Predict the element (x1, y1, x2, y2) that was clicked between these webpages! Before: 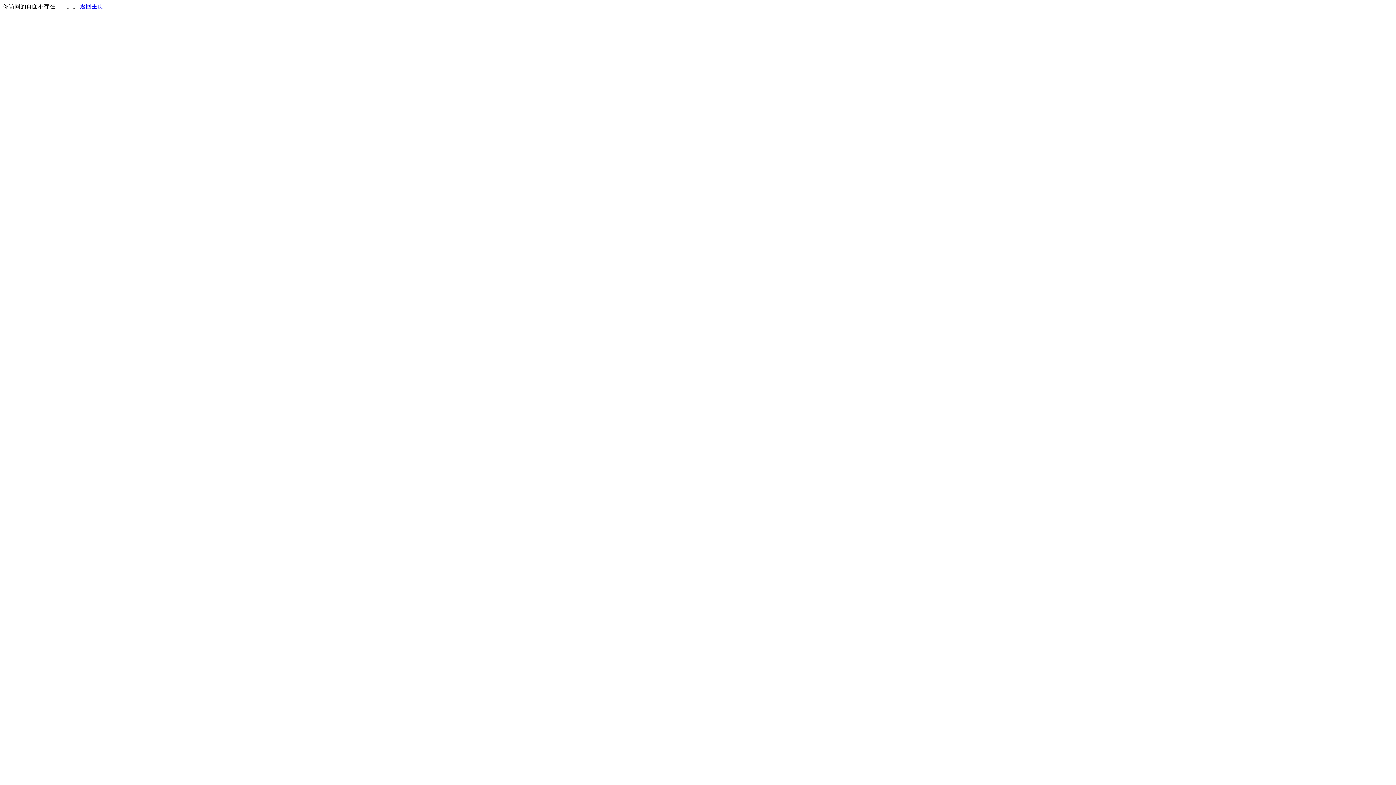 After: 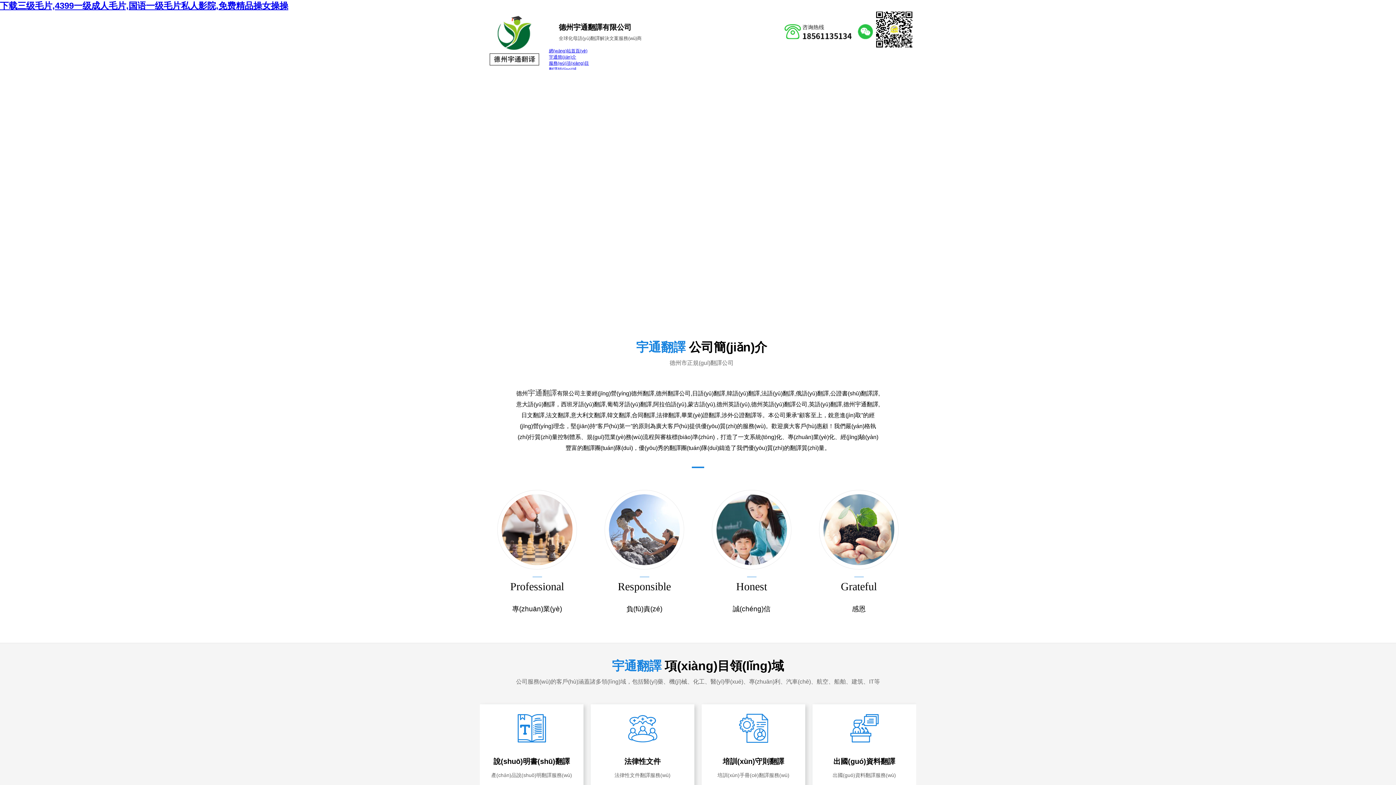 Action: label: 返回主页 bbox: (80, 3, 103, 9)